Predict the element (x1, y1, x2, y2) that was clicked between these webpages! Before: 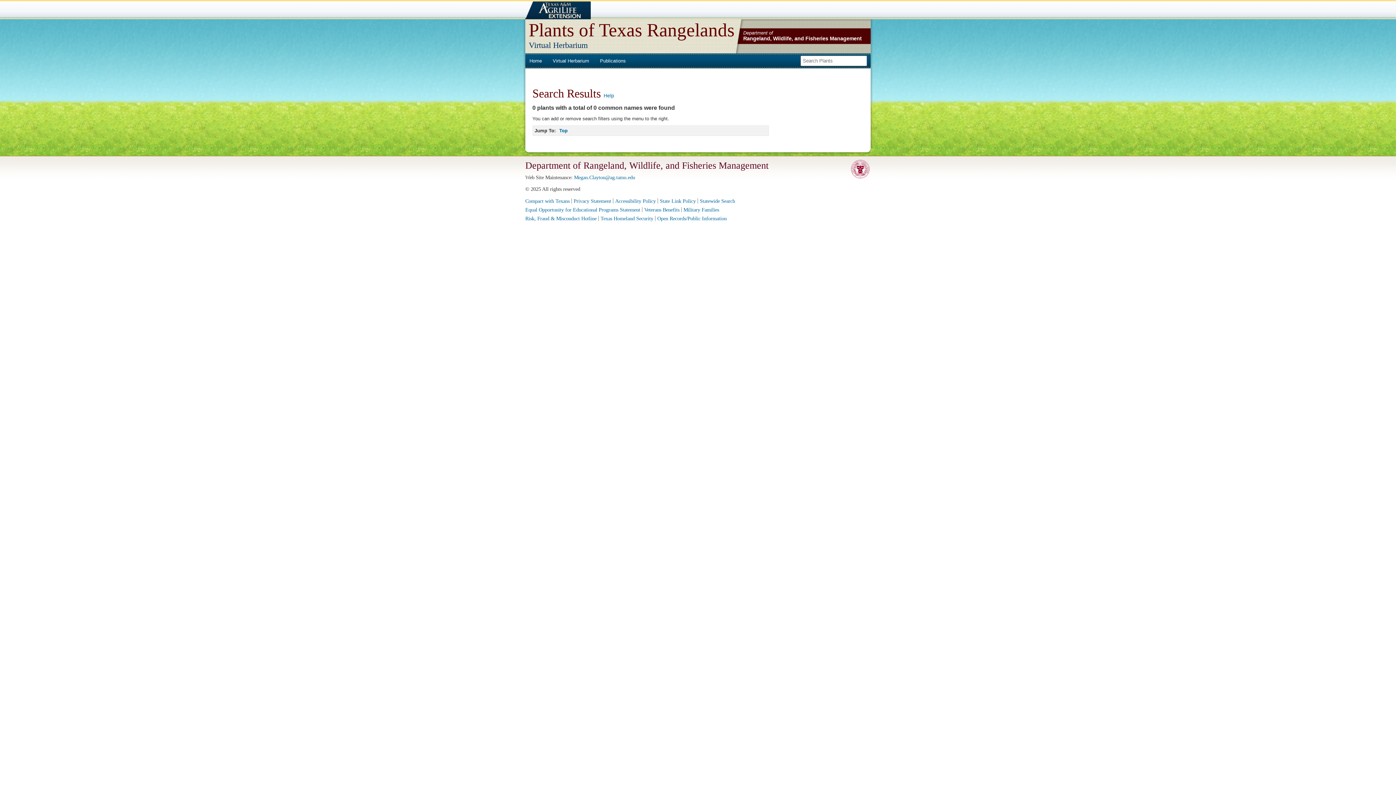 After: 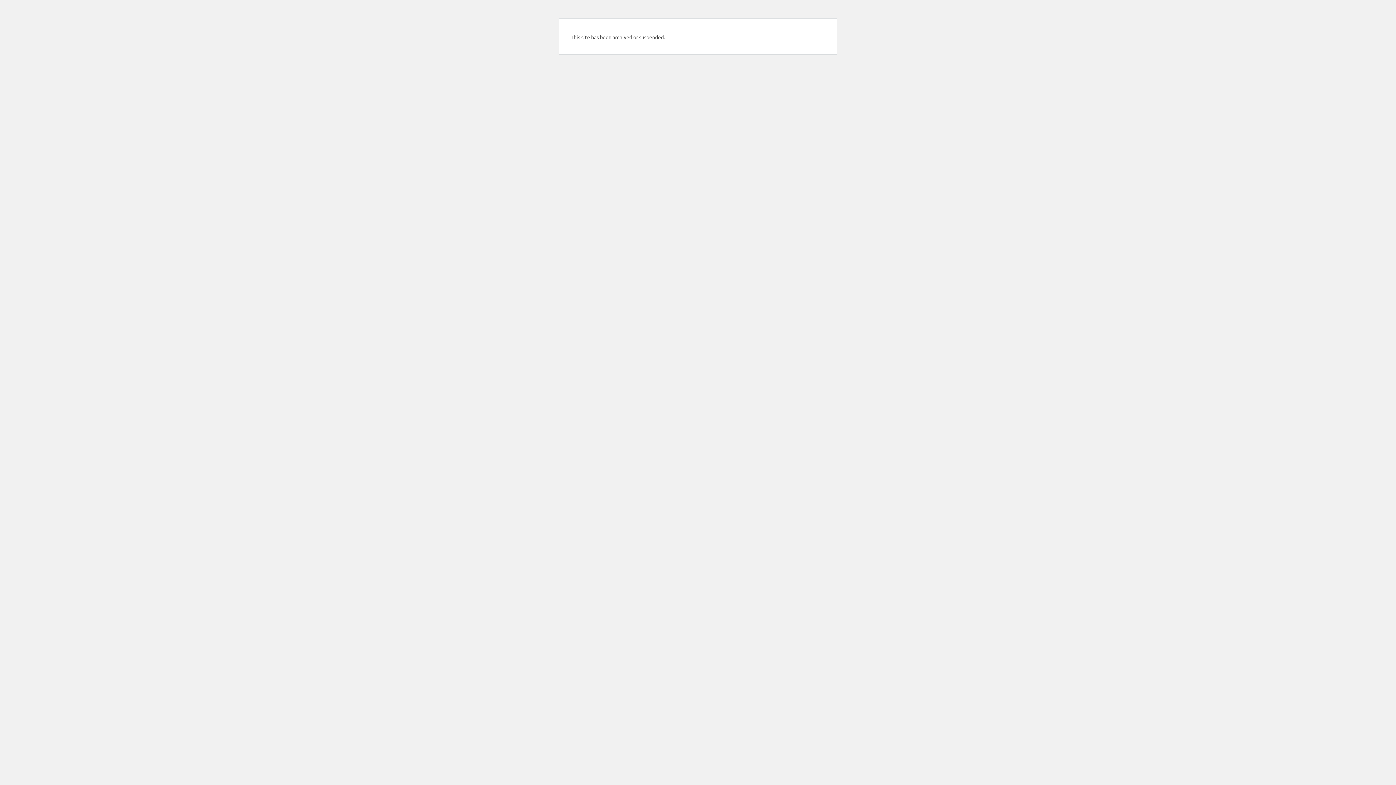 Action: bbox: (743, 30, 773, 35) label: Department of